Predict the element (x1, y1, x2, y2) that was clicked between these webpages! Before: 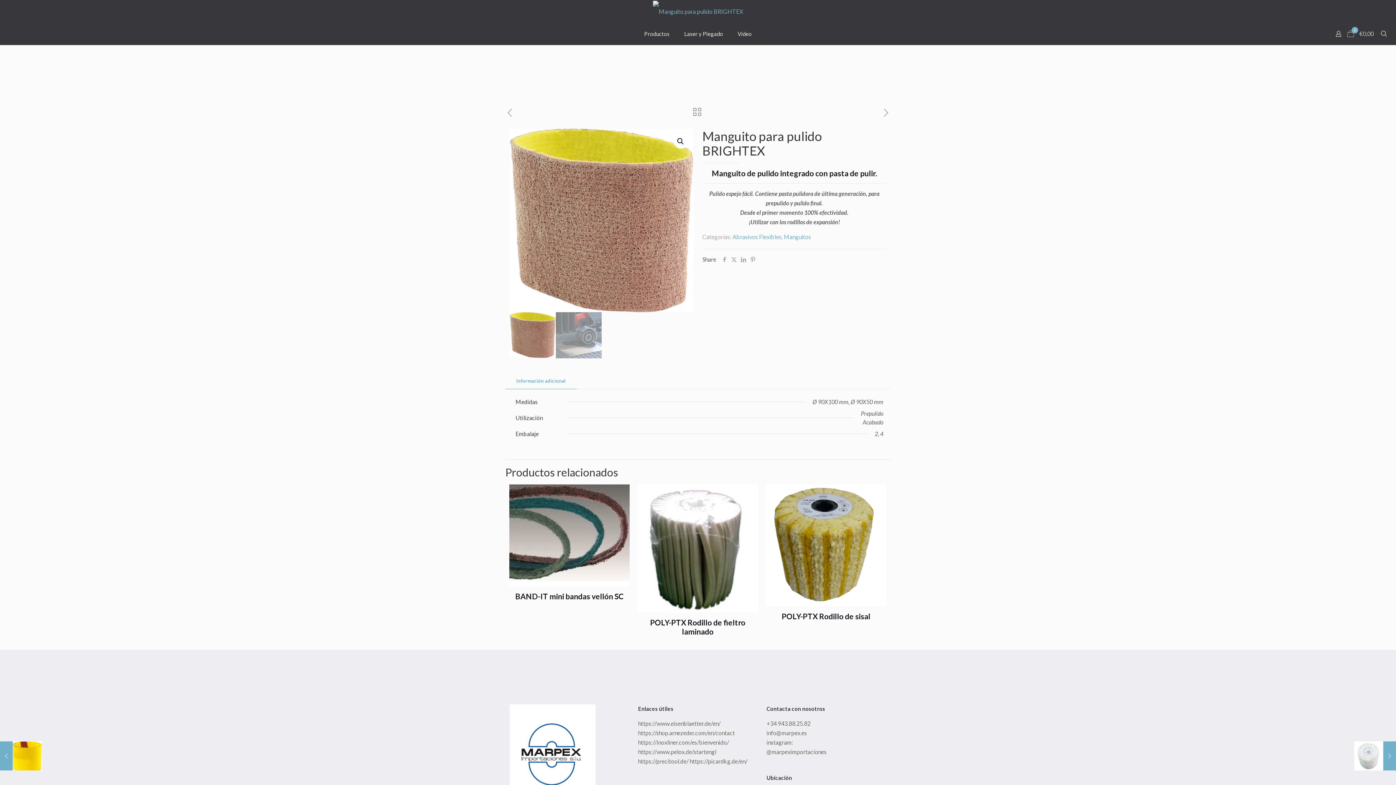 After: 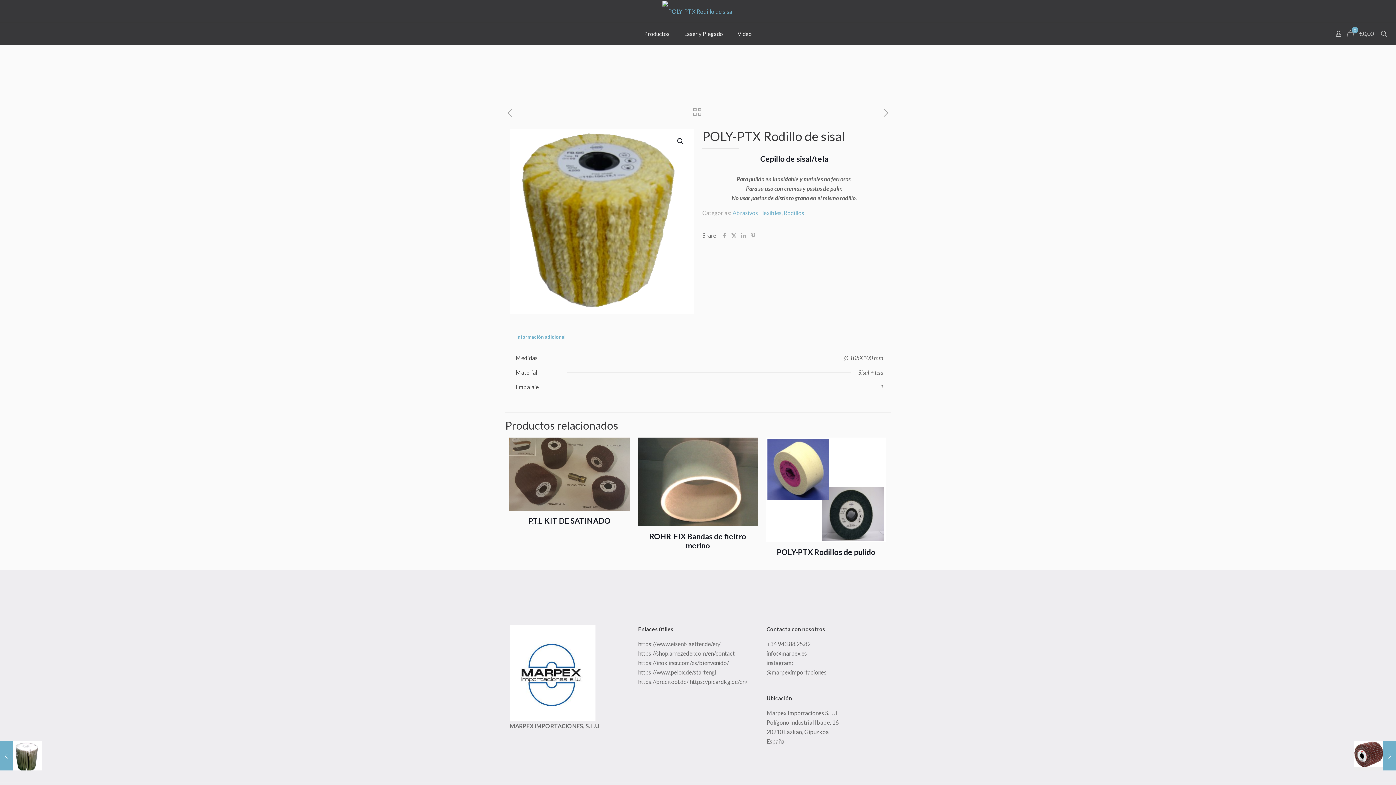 Action: bbox: (826, 534, 848, 556)